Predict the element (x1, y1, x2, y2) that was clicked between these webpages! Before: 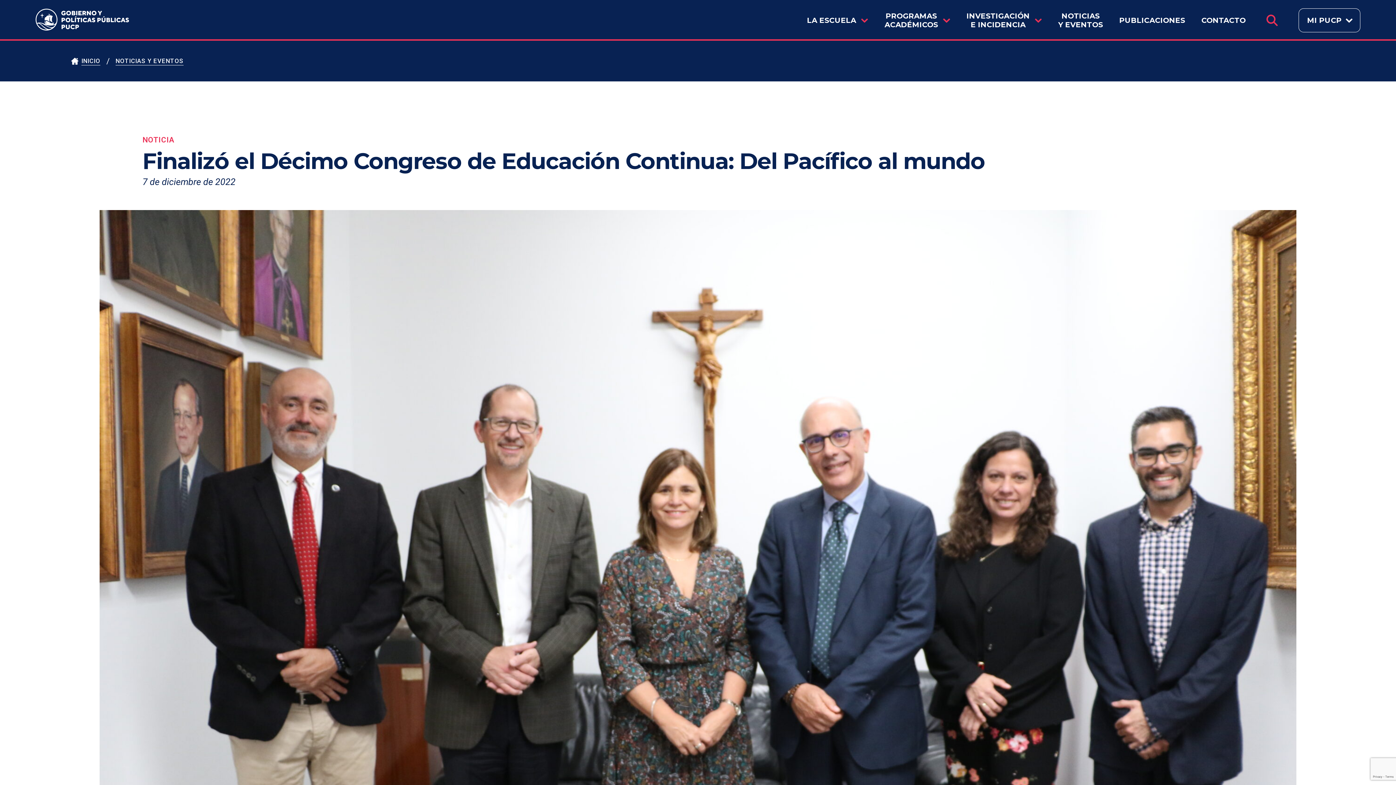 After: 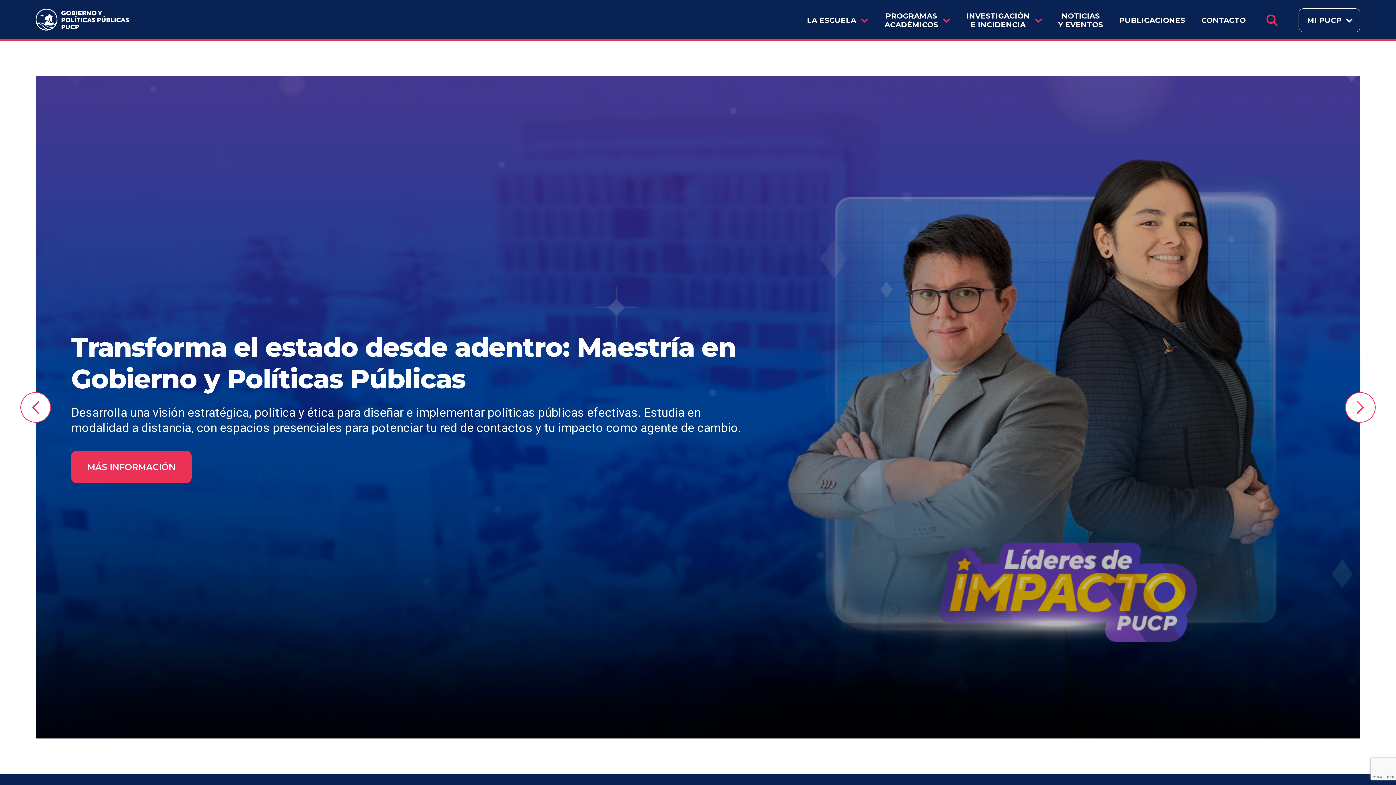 Action: label: Escuela de Gobierno y Políticas Públicas bbox: (35, 8, 129, 30)